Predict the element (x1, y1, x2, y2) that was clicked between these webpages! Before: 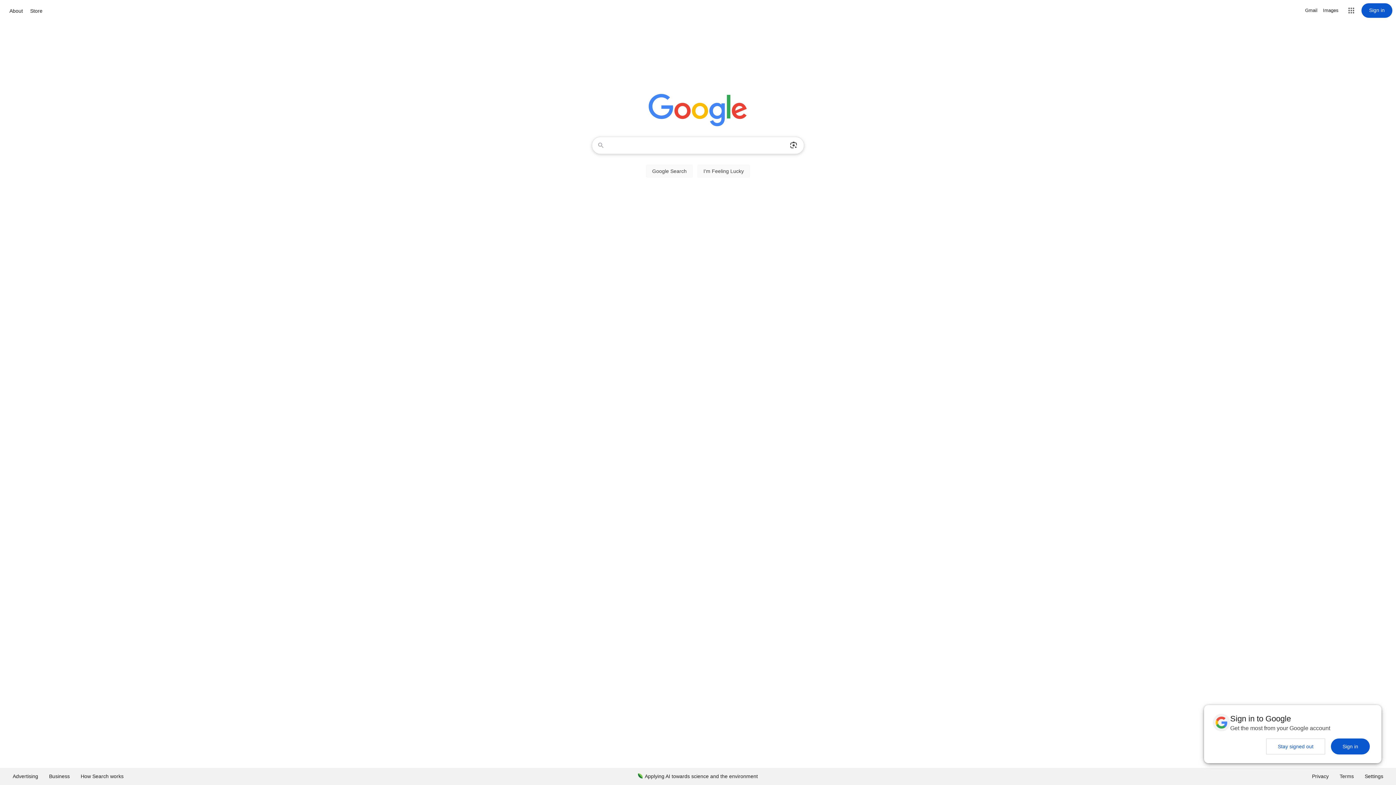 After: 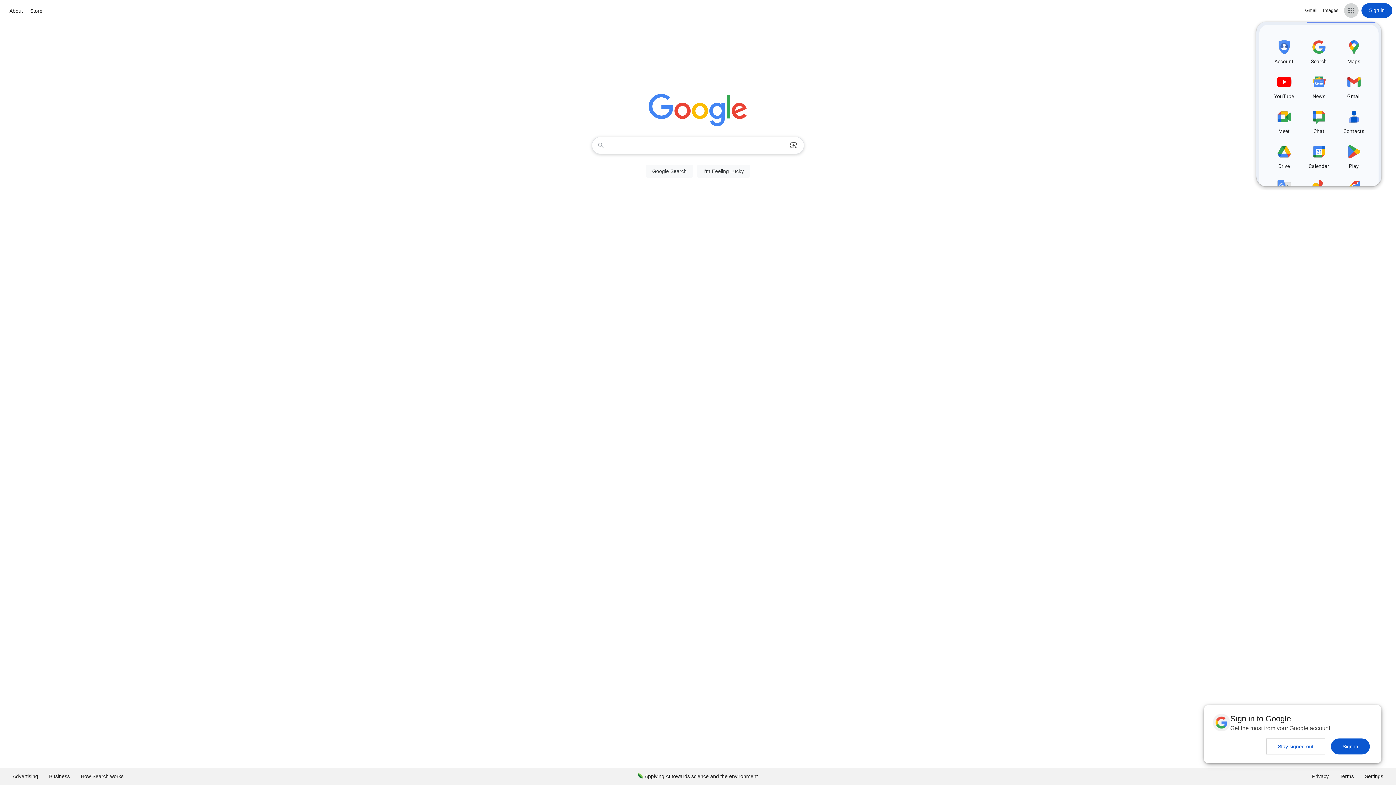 Action: label: Google apps bbox: (1344, 3, 1358, 17)